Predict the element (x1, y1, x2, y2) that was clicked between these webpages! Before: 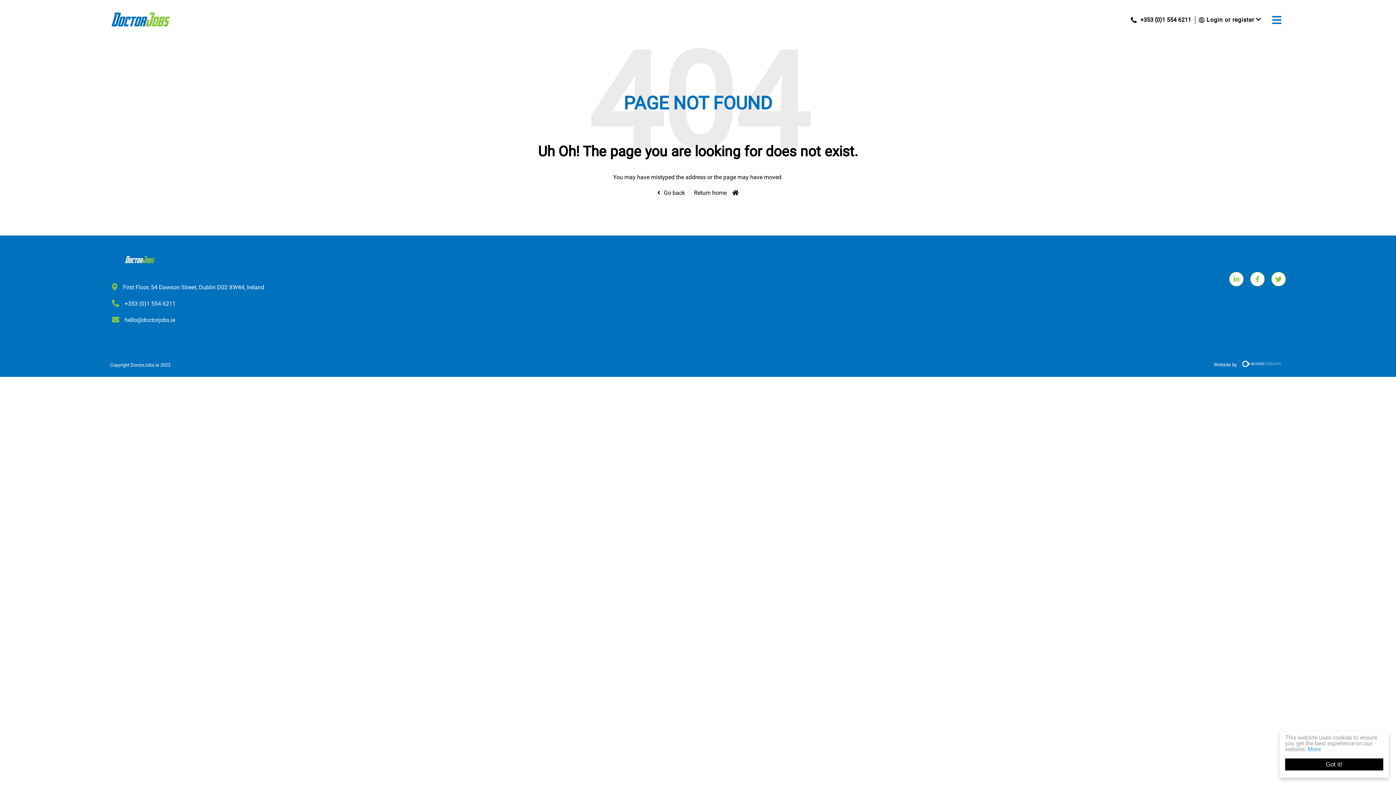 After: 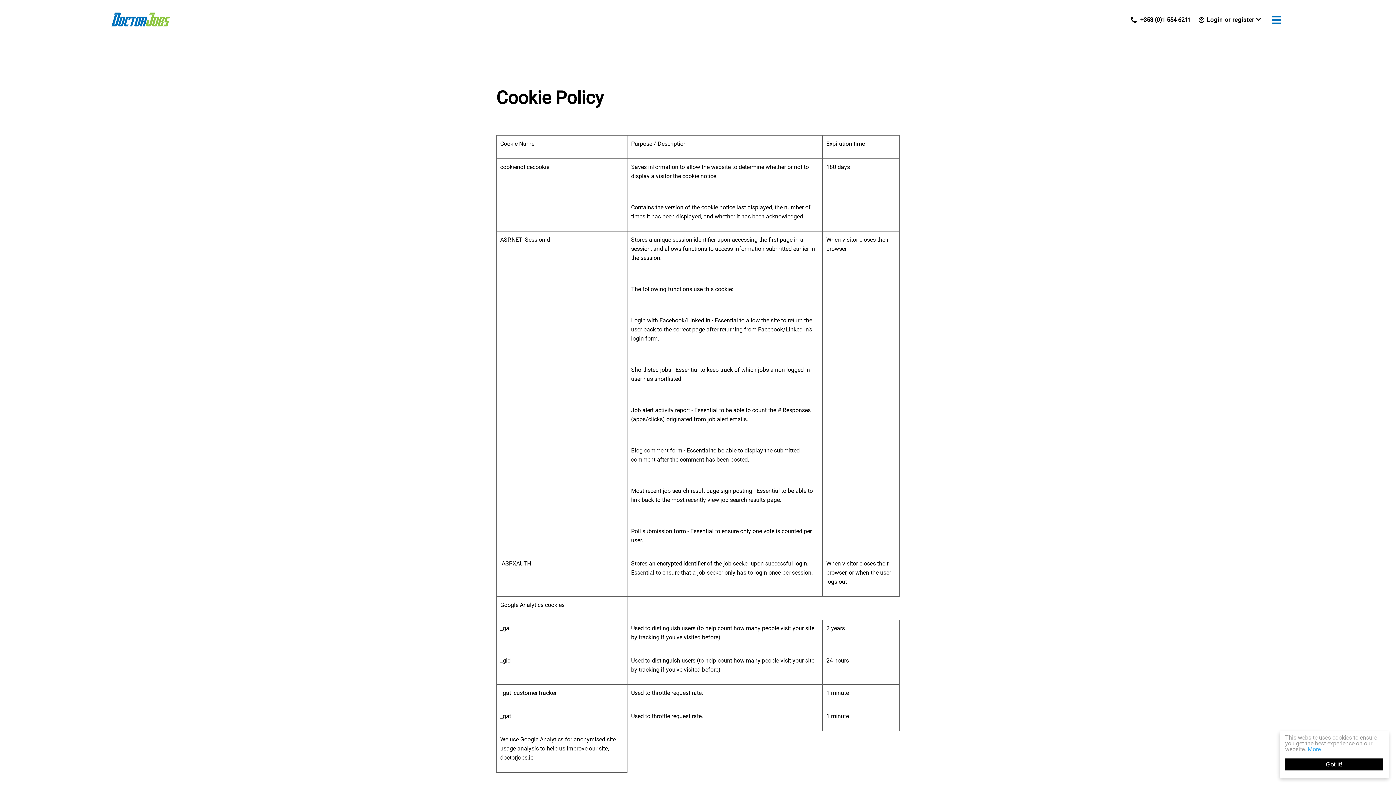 Action: label: More bbox: (1308, 746, 1321, 753)